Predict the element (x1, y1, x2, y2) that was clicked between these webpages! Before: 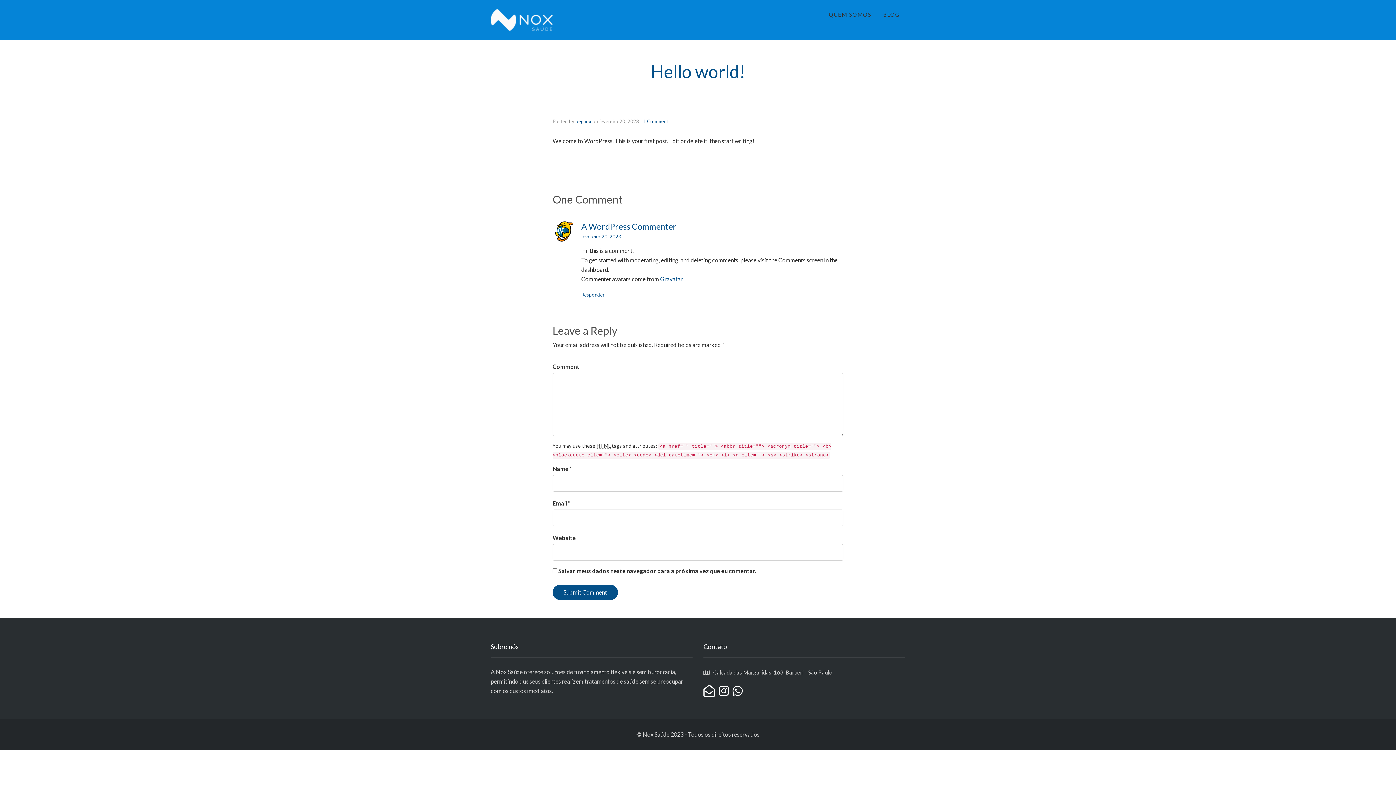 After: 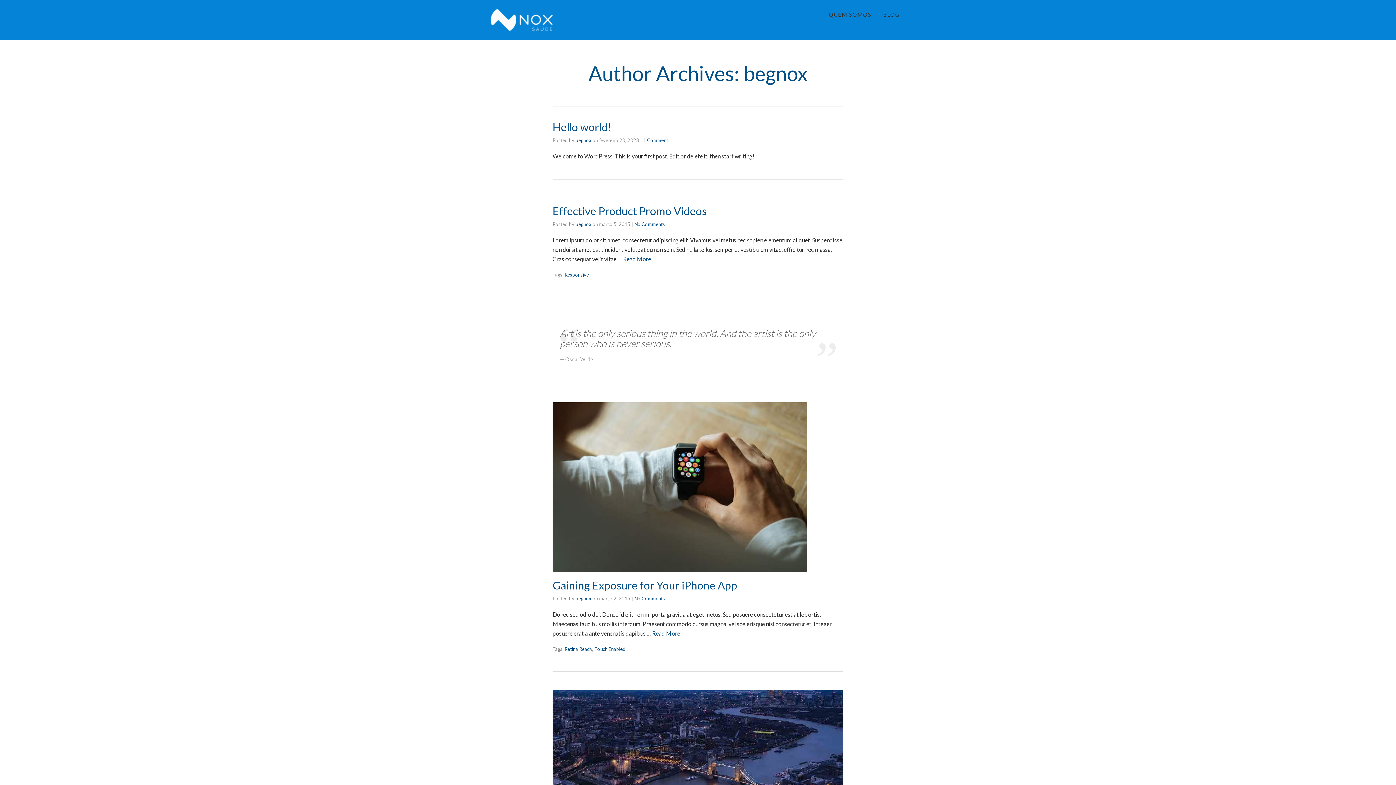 Action: label: begnox bbox: (575, 118, 591, 124)